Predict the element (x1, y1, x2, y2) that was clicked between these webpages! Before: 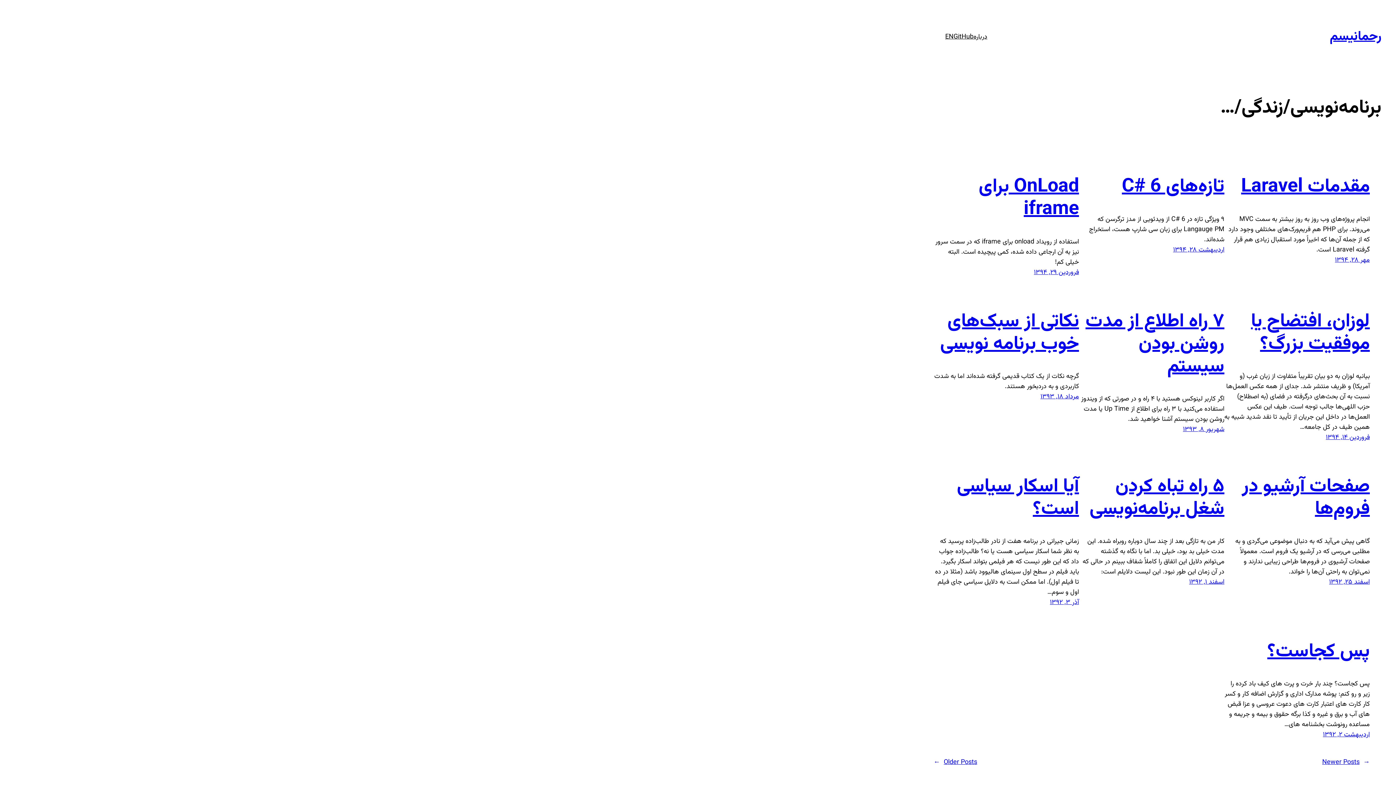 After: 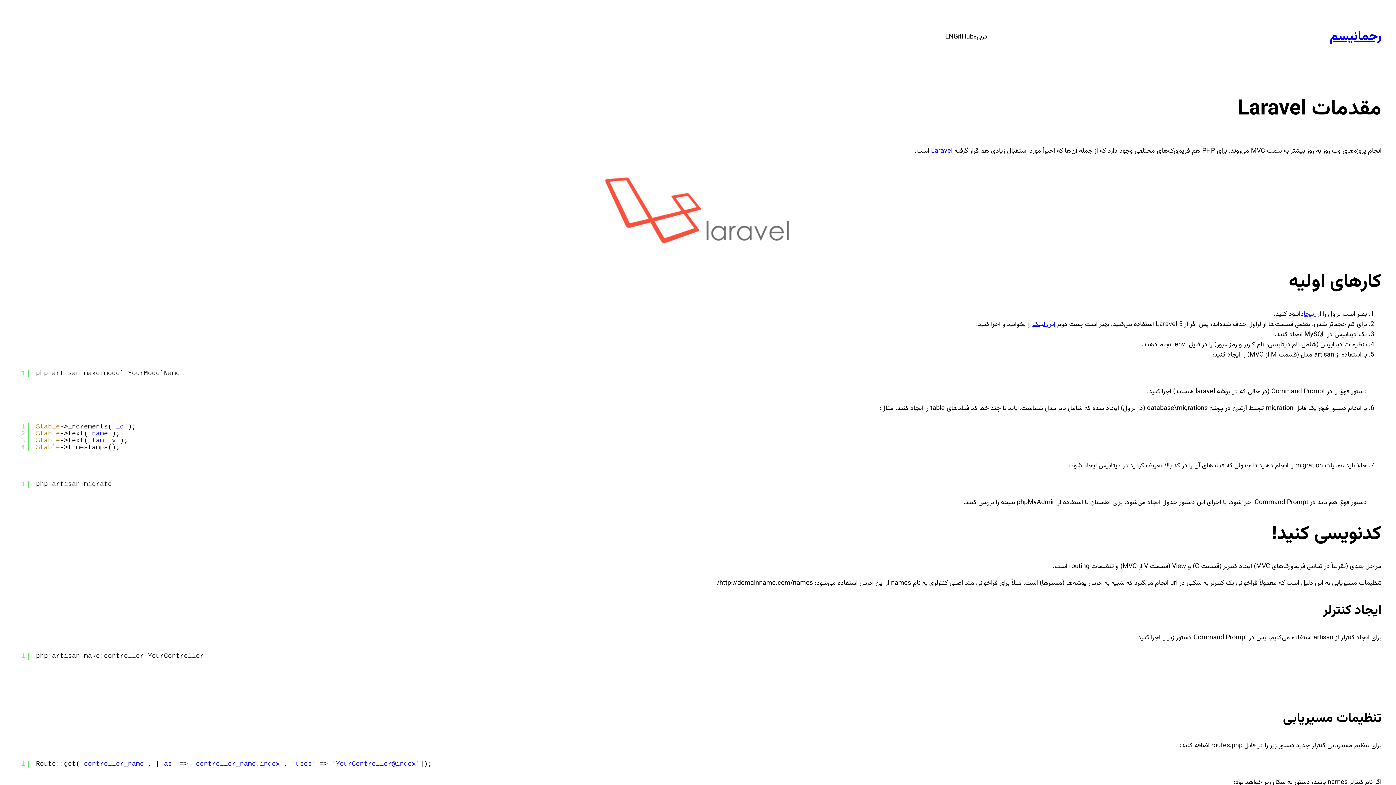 Action: bbox: (1241, 172, 1370, 201) label: مقدمات Laravel